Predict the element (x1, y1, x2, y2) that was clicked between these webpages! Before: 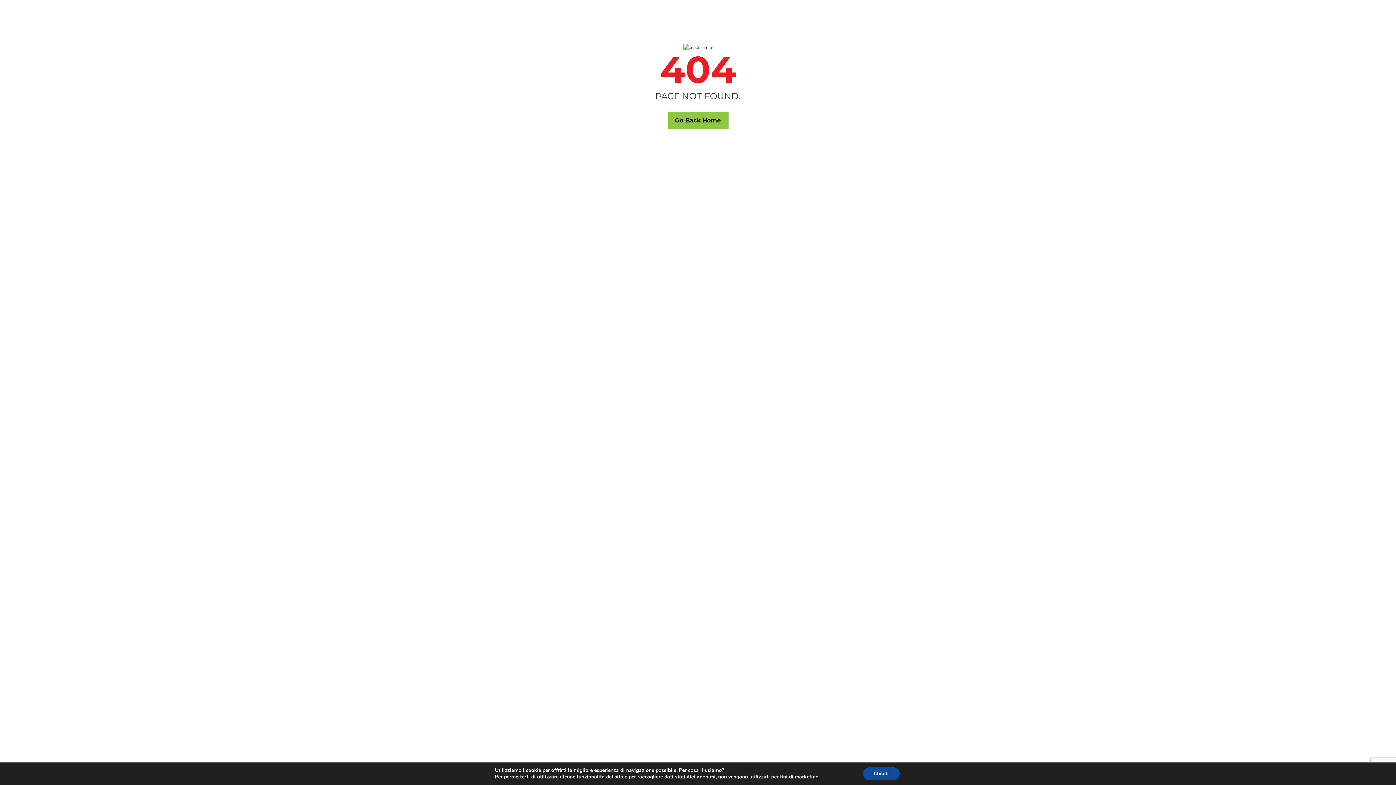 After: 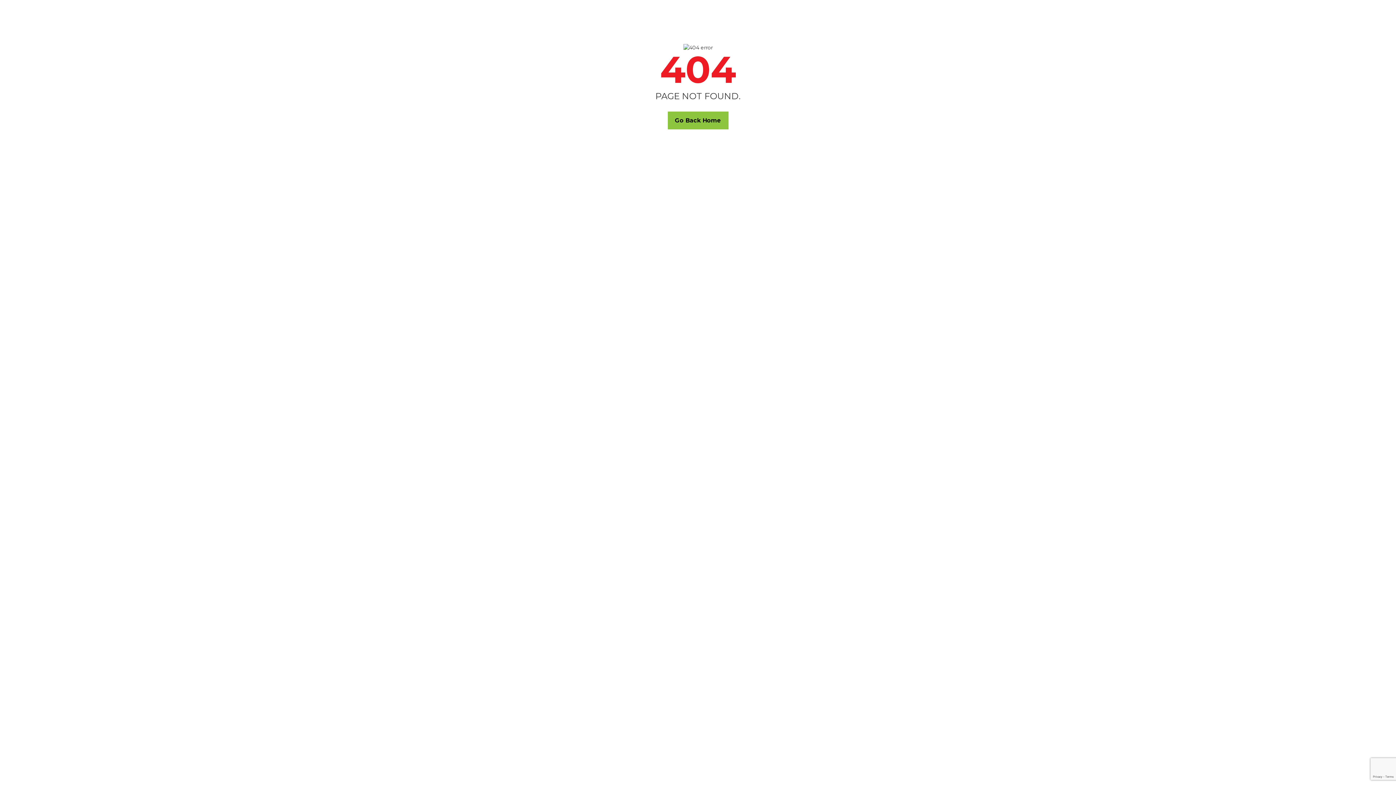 Action: label: Chiudi bbox: (863, 767, 899, 780)